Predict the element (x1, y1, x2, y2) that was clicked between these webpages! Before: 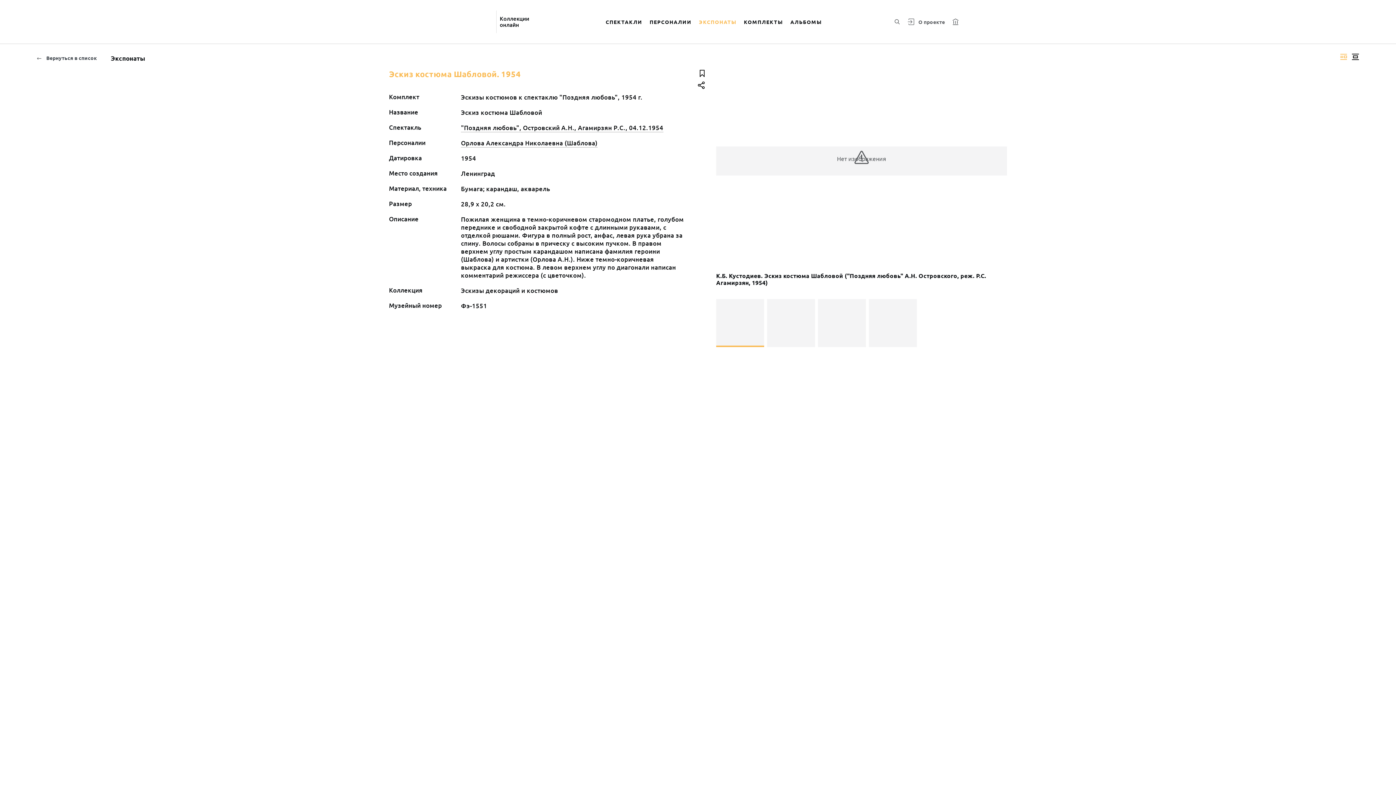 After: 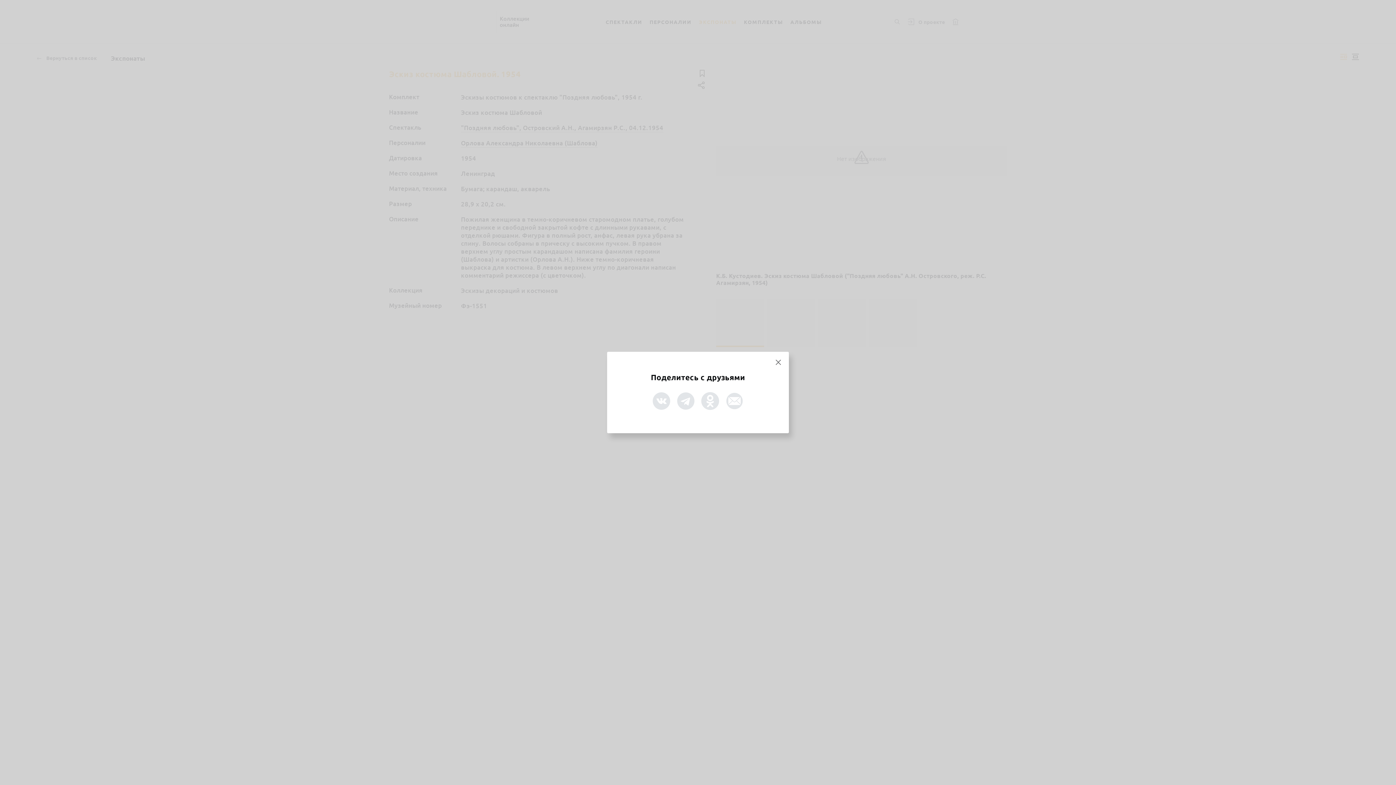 Action: bbox: (696, 79, 707, 90)